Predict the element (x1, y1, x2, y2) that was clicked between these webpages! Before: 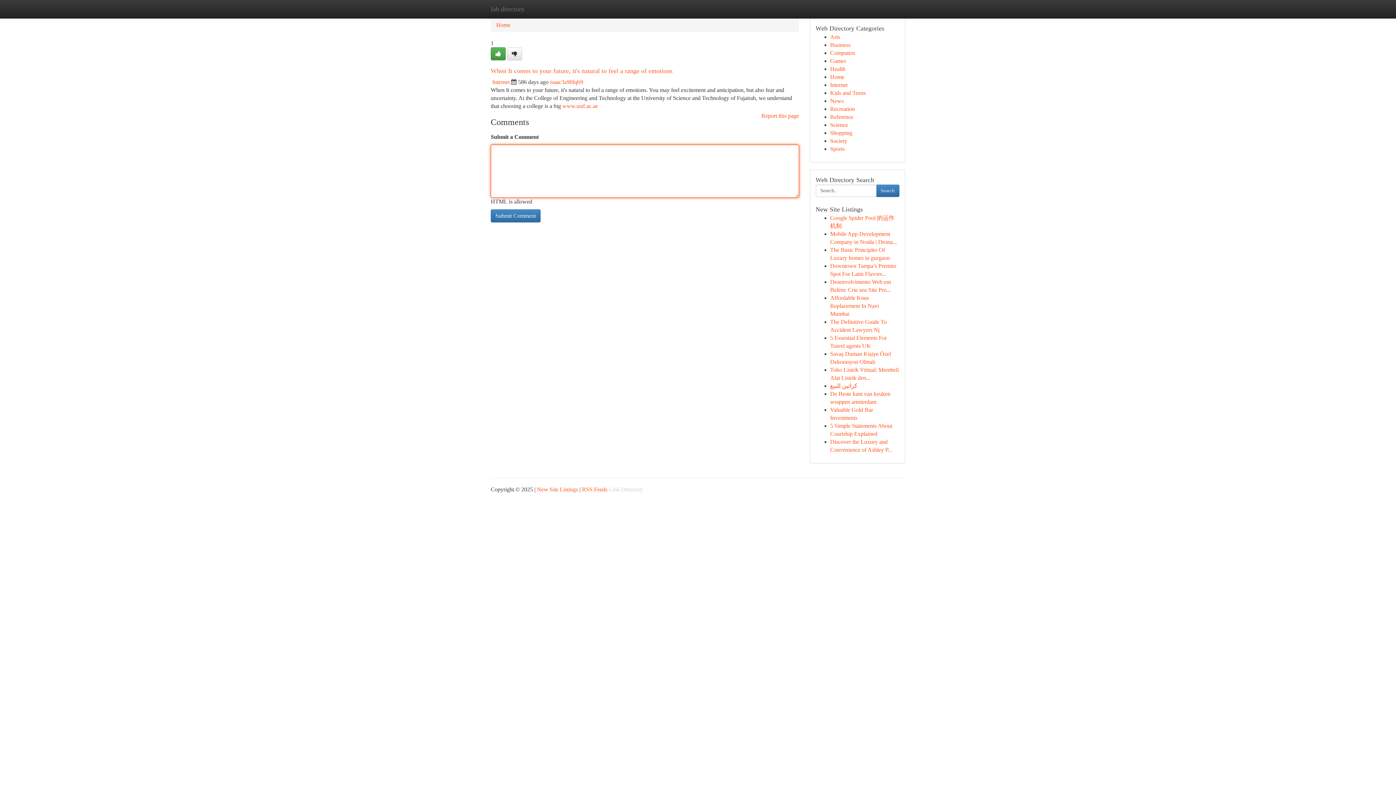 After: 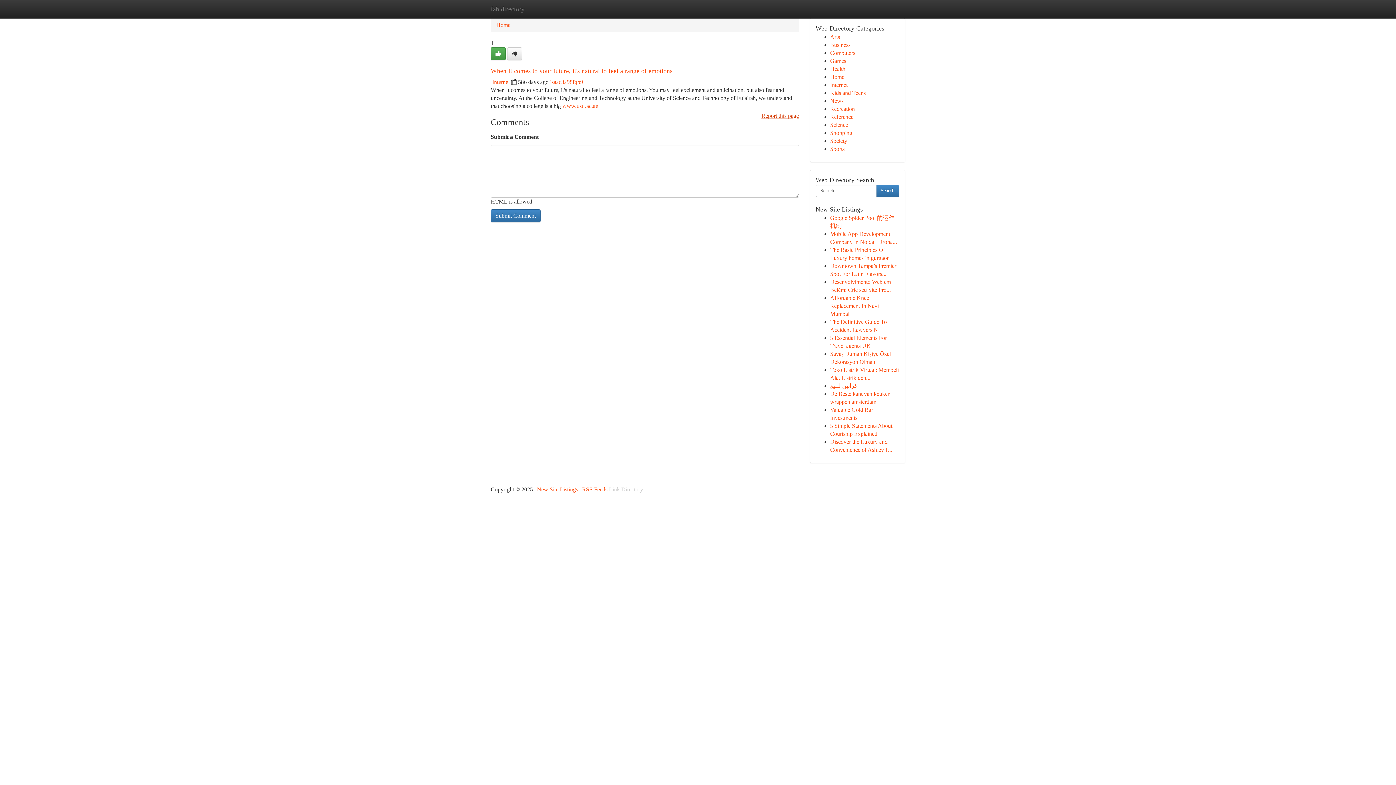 Action: label: Report this page bbox: (761, 110, 799, 121)